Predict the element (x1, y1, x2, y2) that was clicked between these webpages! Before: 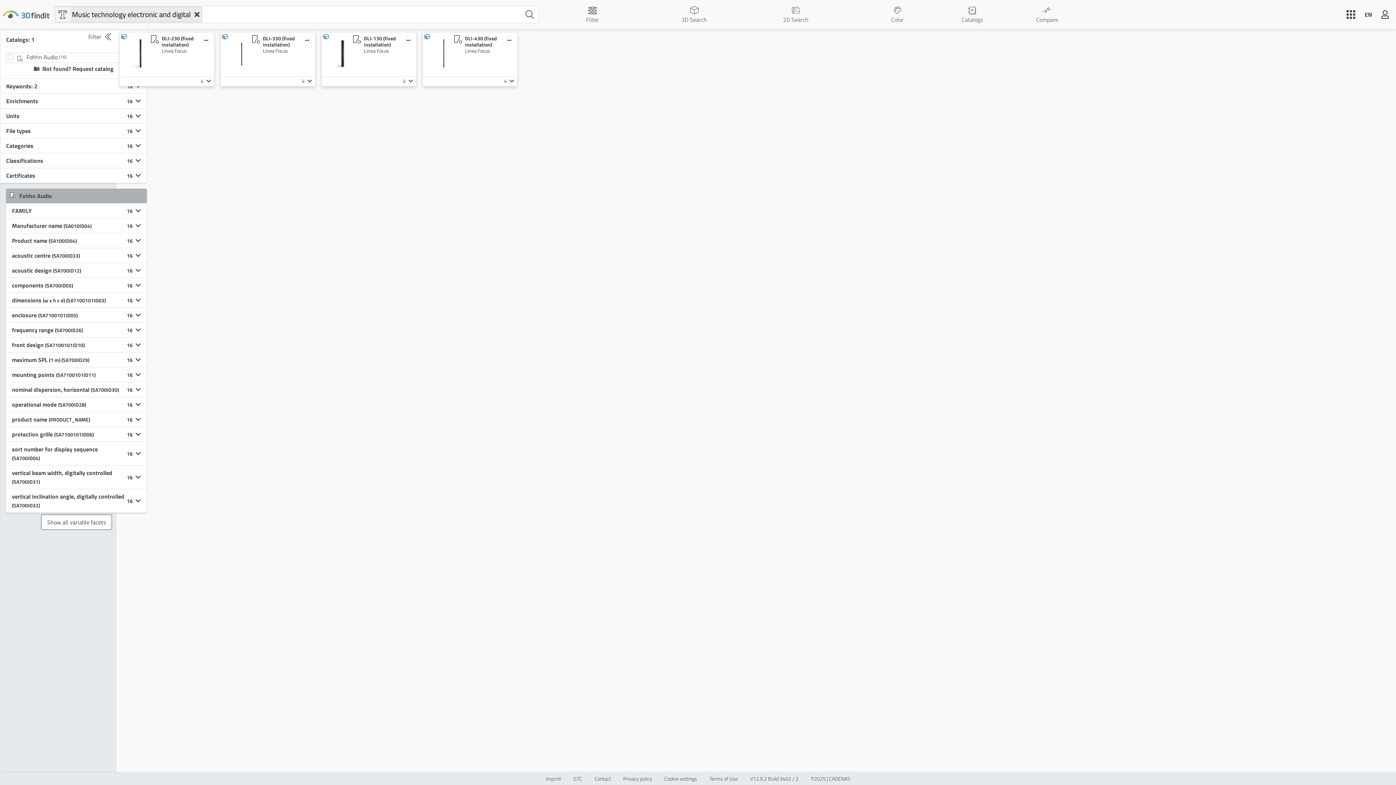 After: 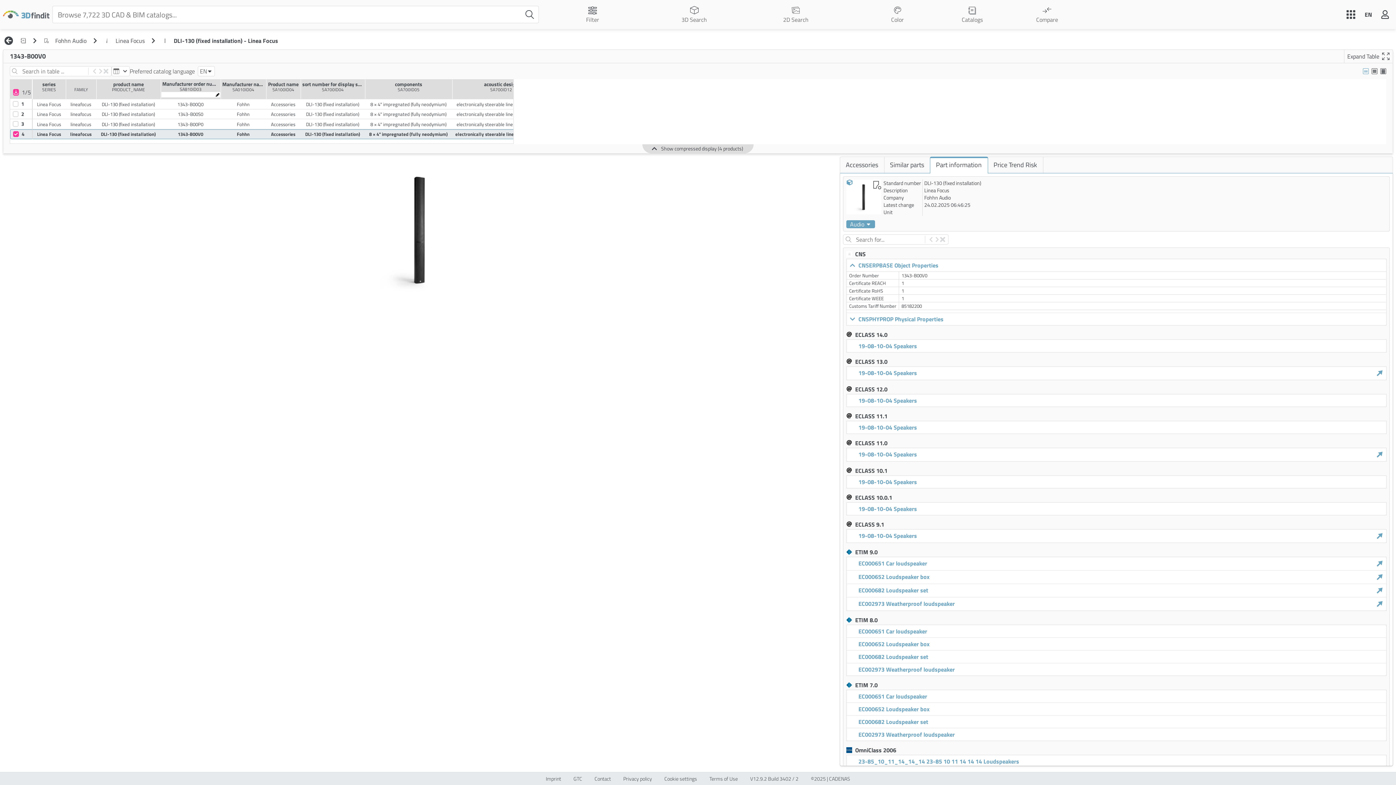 Action: label: DLI-130 (fixed installation)
Linea Focus bbox: (321, 32, 416, 76)